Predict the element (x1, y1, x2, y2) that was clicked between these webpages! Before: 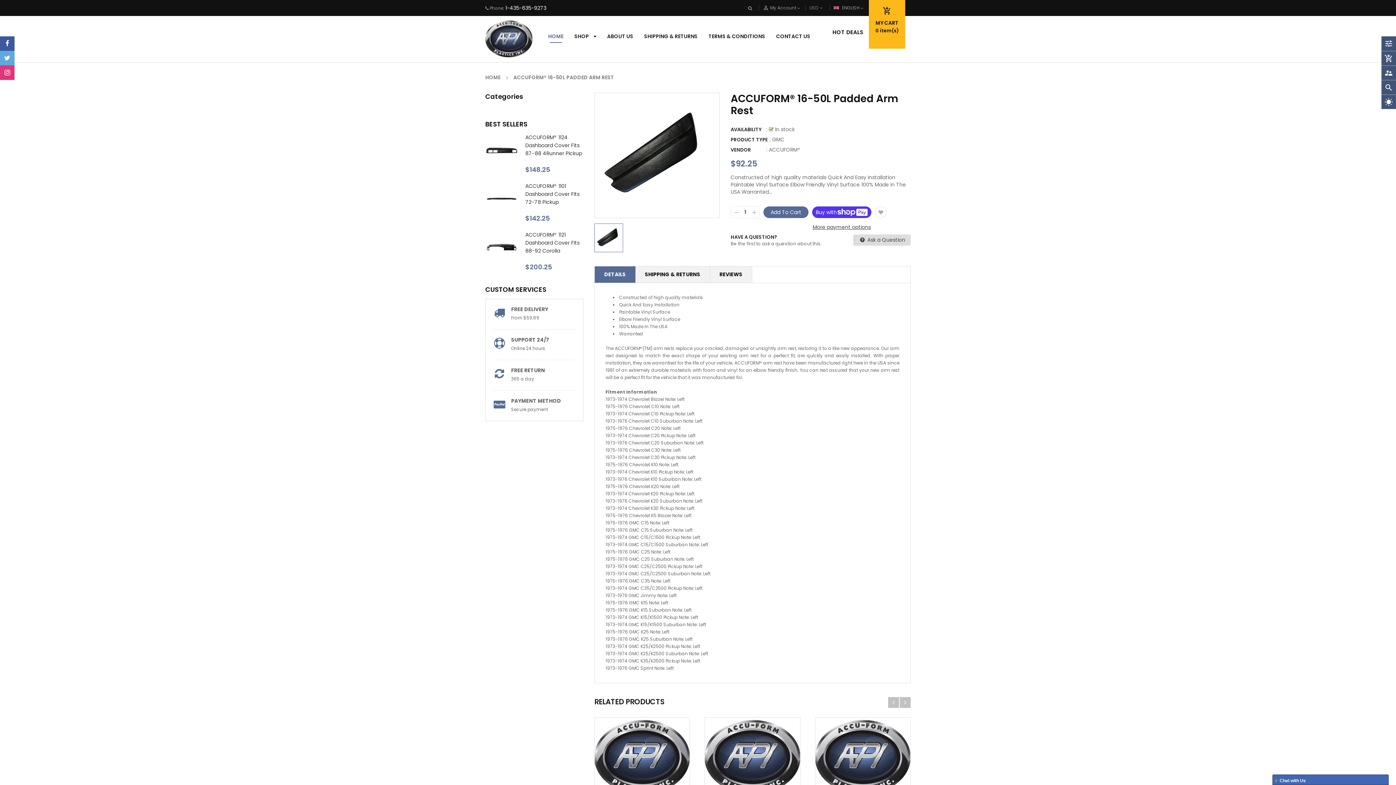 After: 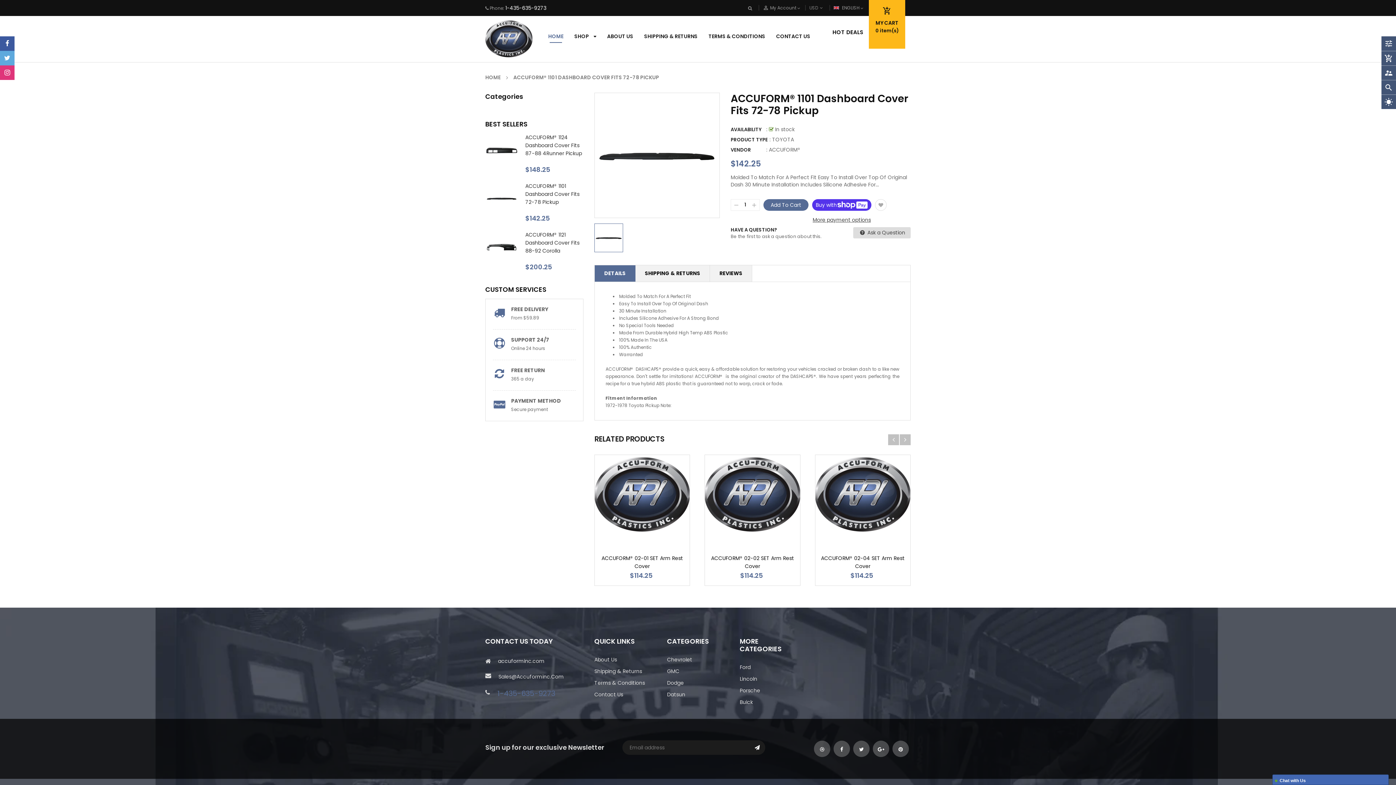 Action: bbox: (485, 182, 518, 214)